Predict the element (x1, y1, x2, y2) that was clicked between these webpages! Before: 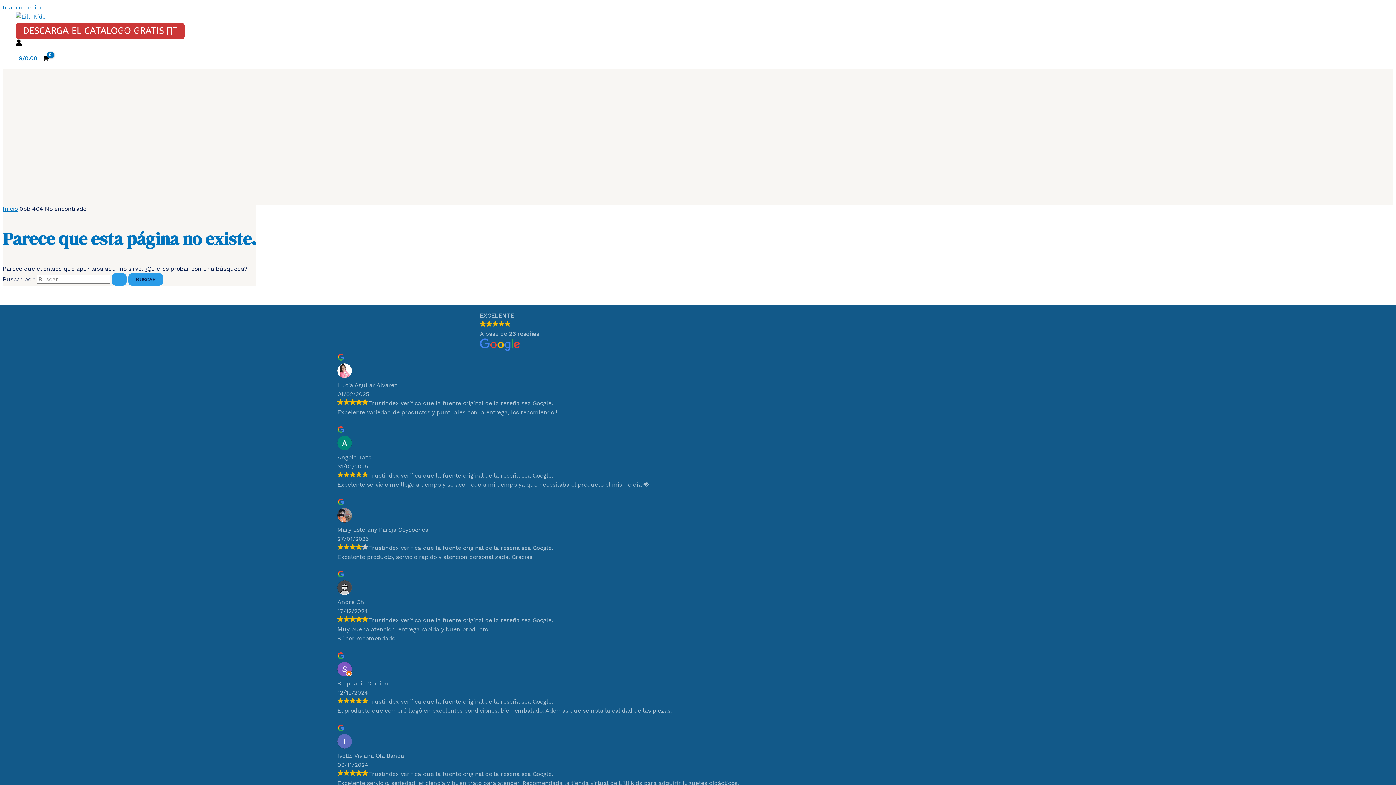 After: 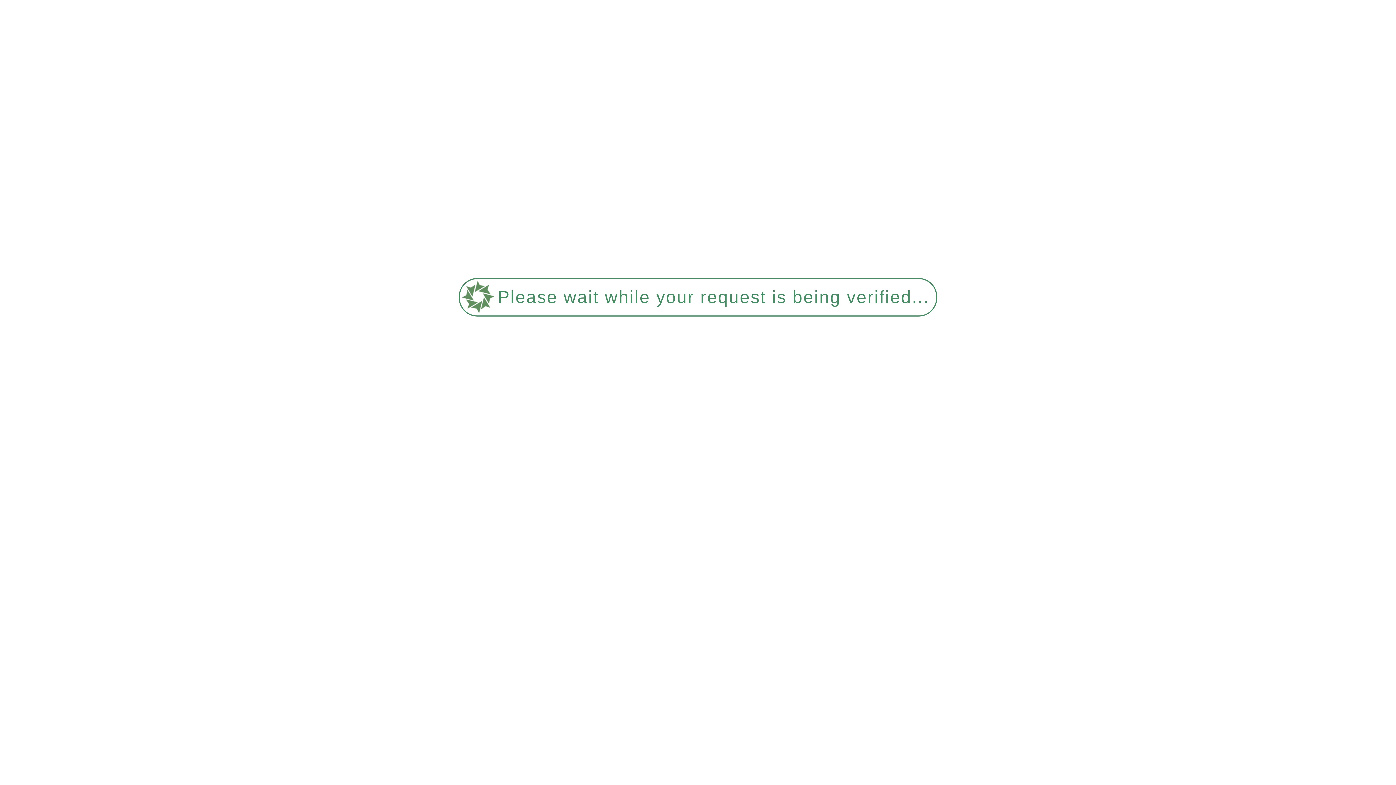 Action: bbox: (112, 273, 126, 285) label: Enviar la búsqueda